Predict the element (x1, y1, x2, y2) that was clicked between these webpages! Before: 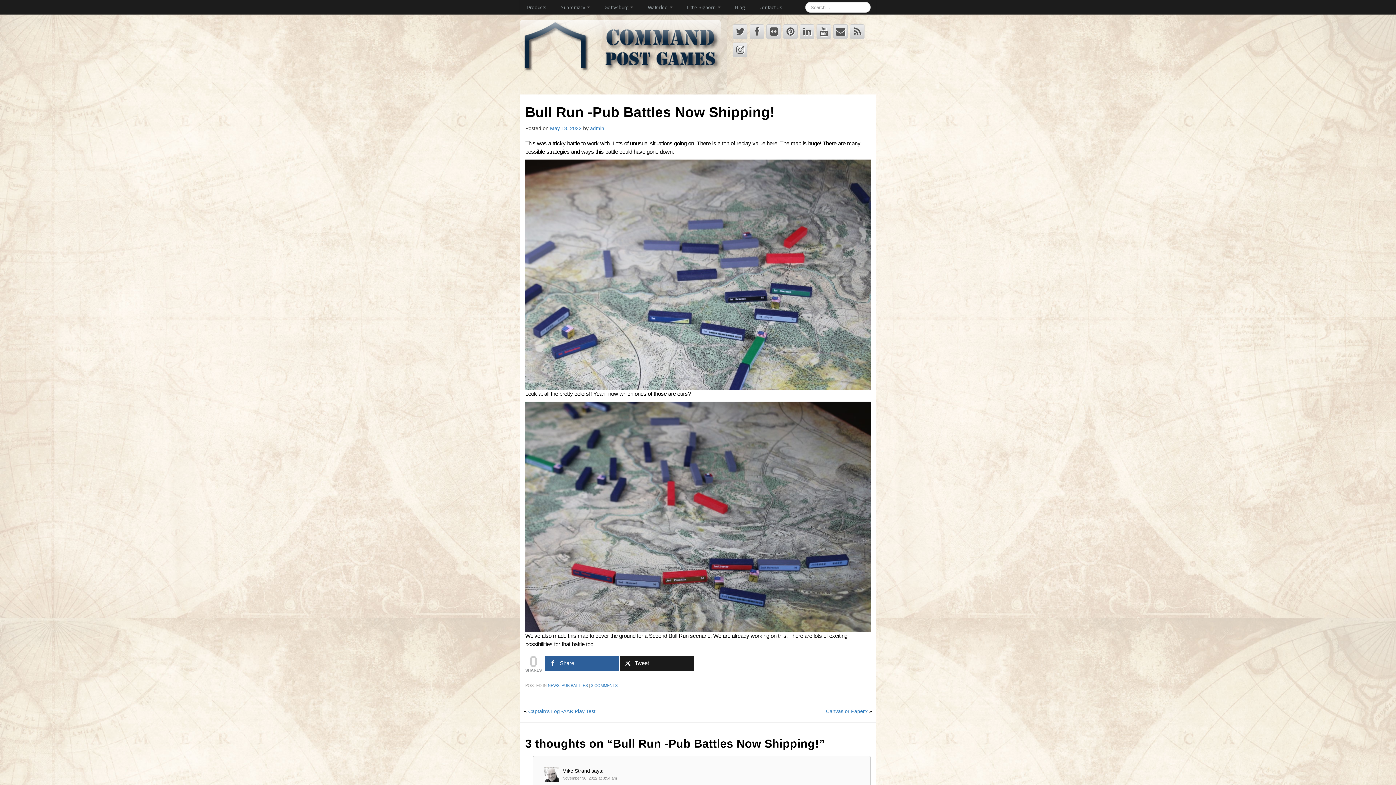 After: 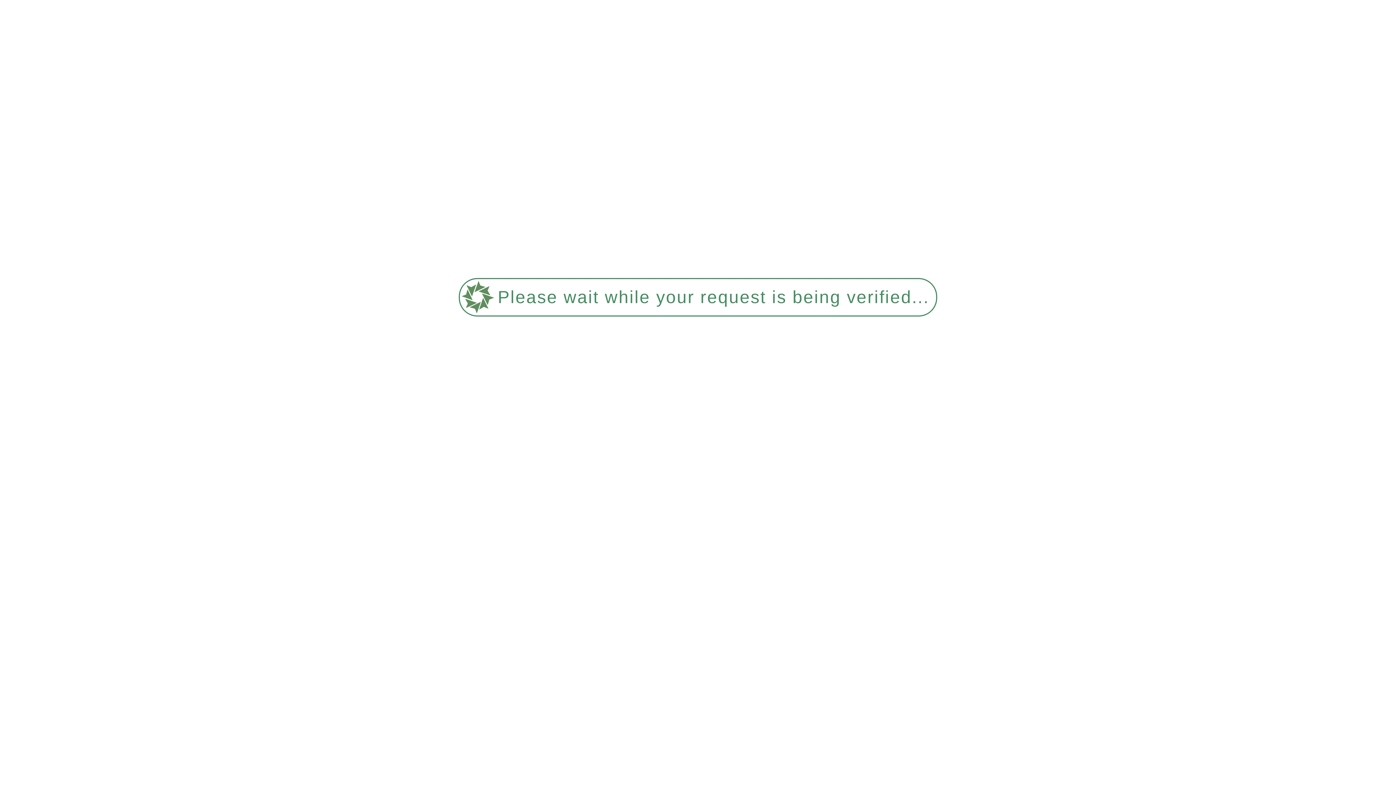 Action: label: May 13, 2022  bbox: (550, 125, 583, 131)